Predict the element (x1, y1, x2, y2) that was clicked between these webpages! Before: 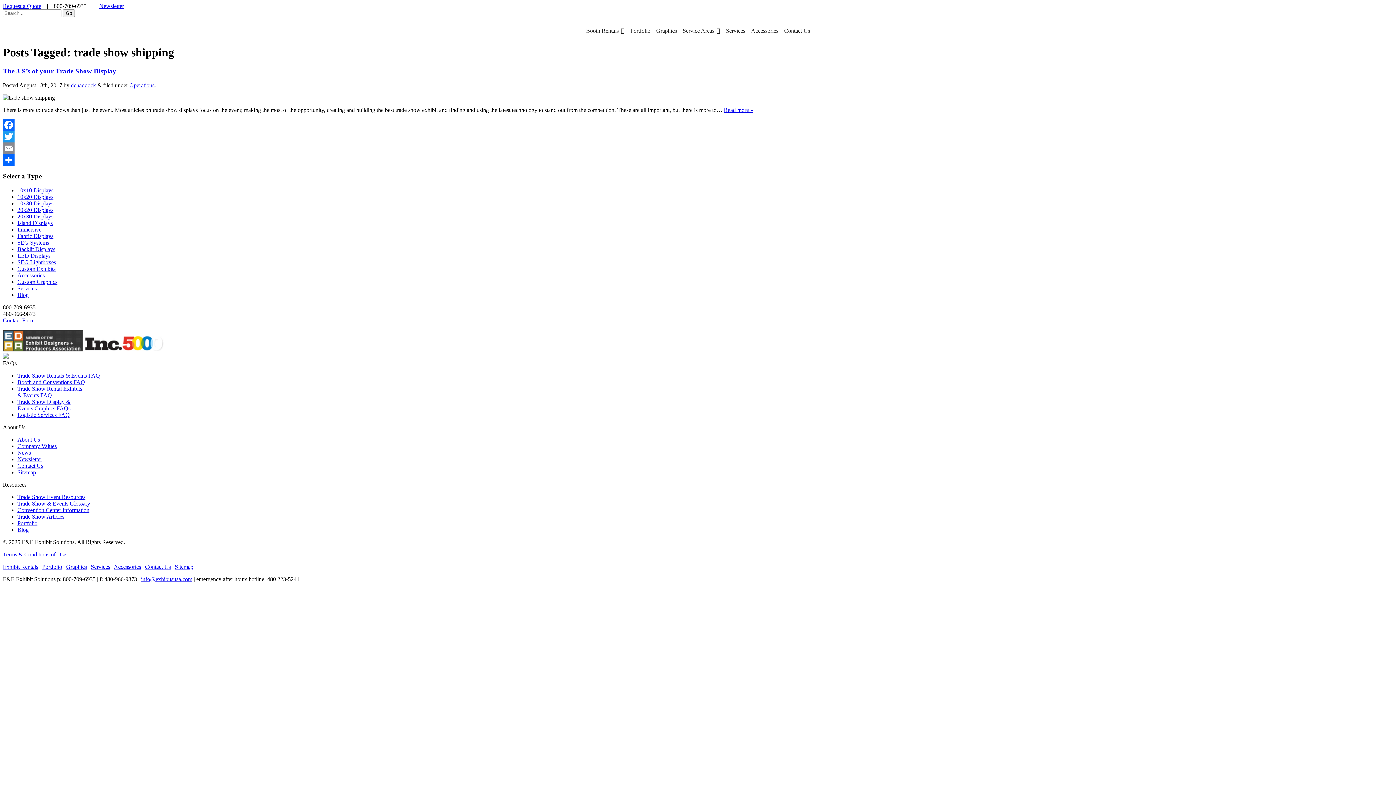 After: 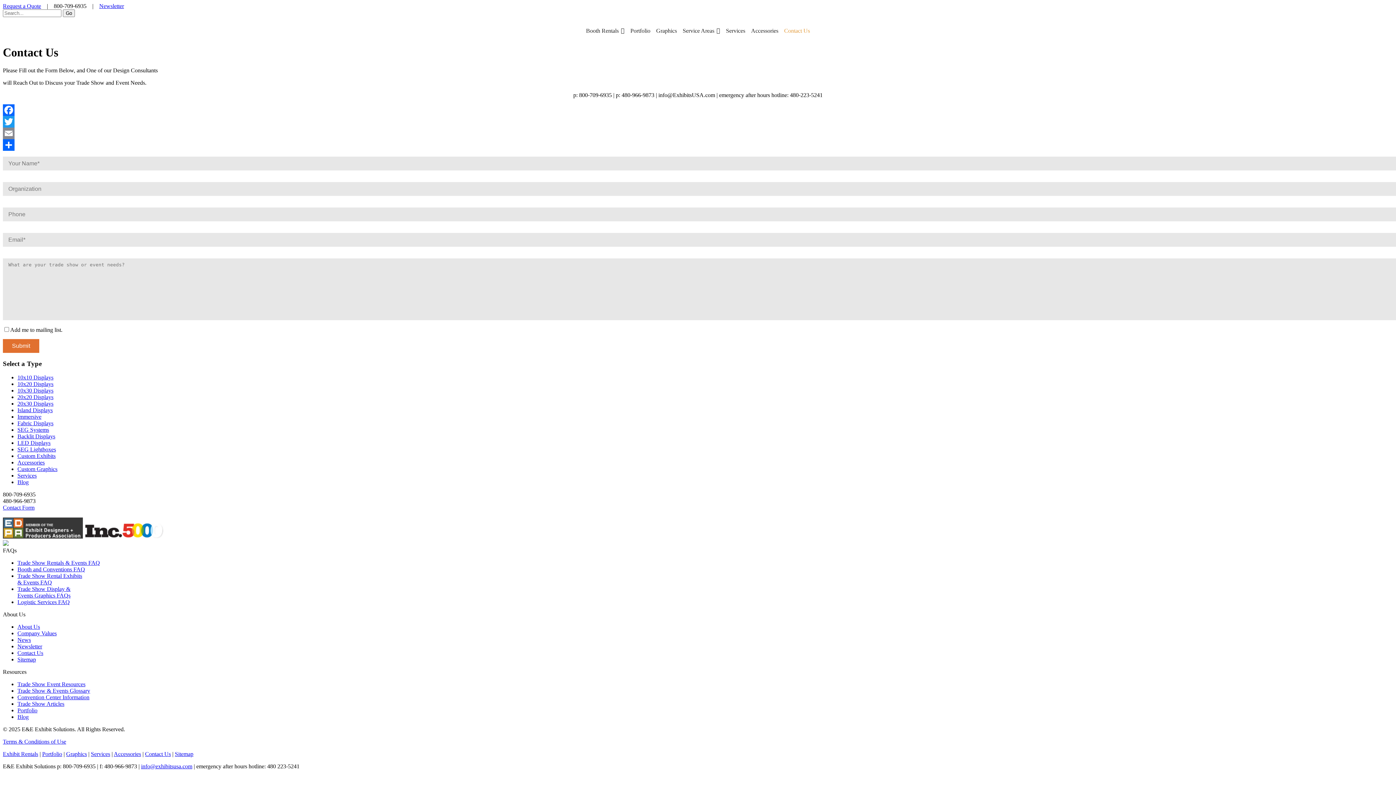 Action: label: Request a Quote bbox: (2, 2, 41, 9)